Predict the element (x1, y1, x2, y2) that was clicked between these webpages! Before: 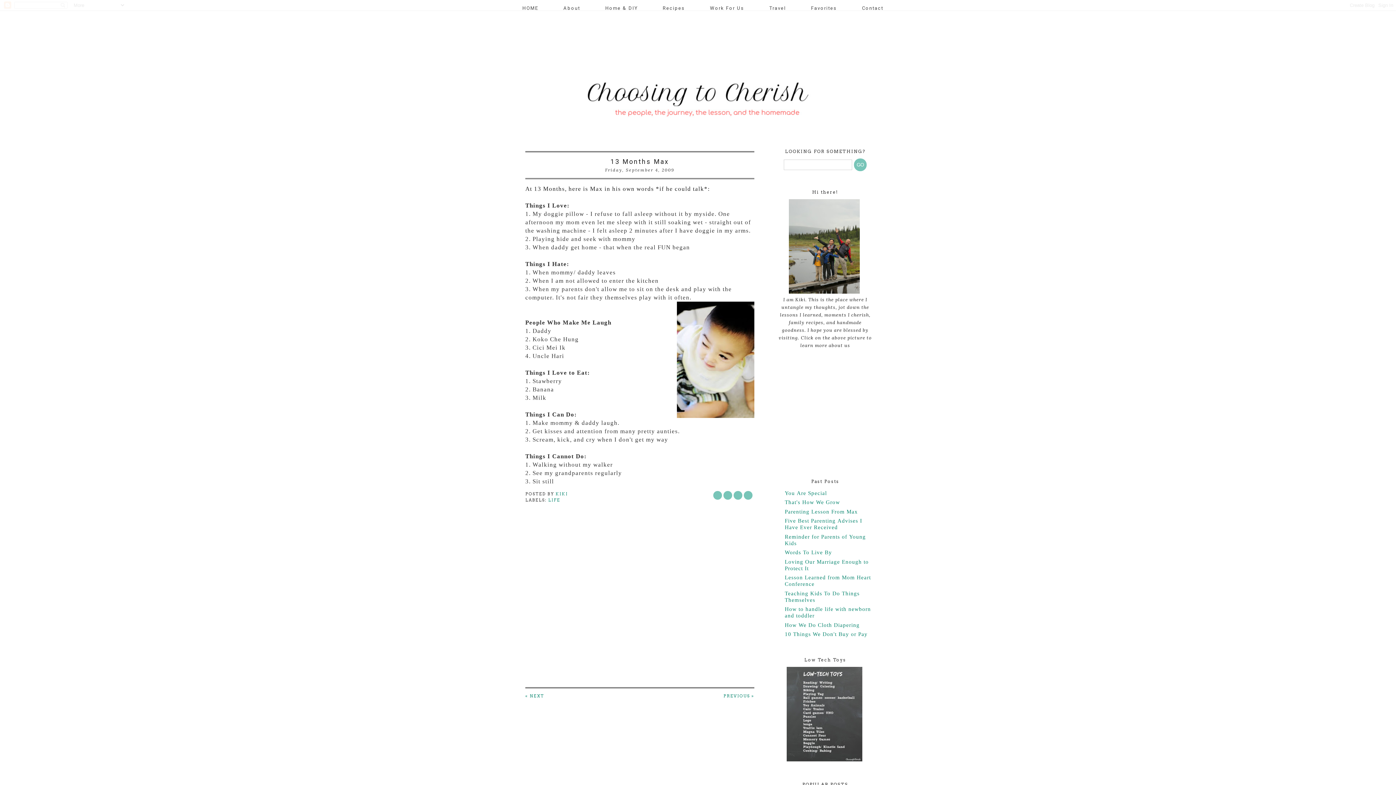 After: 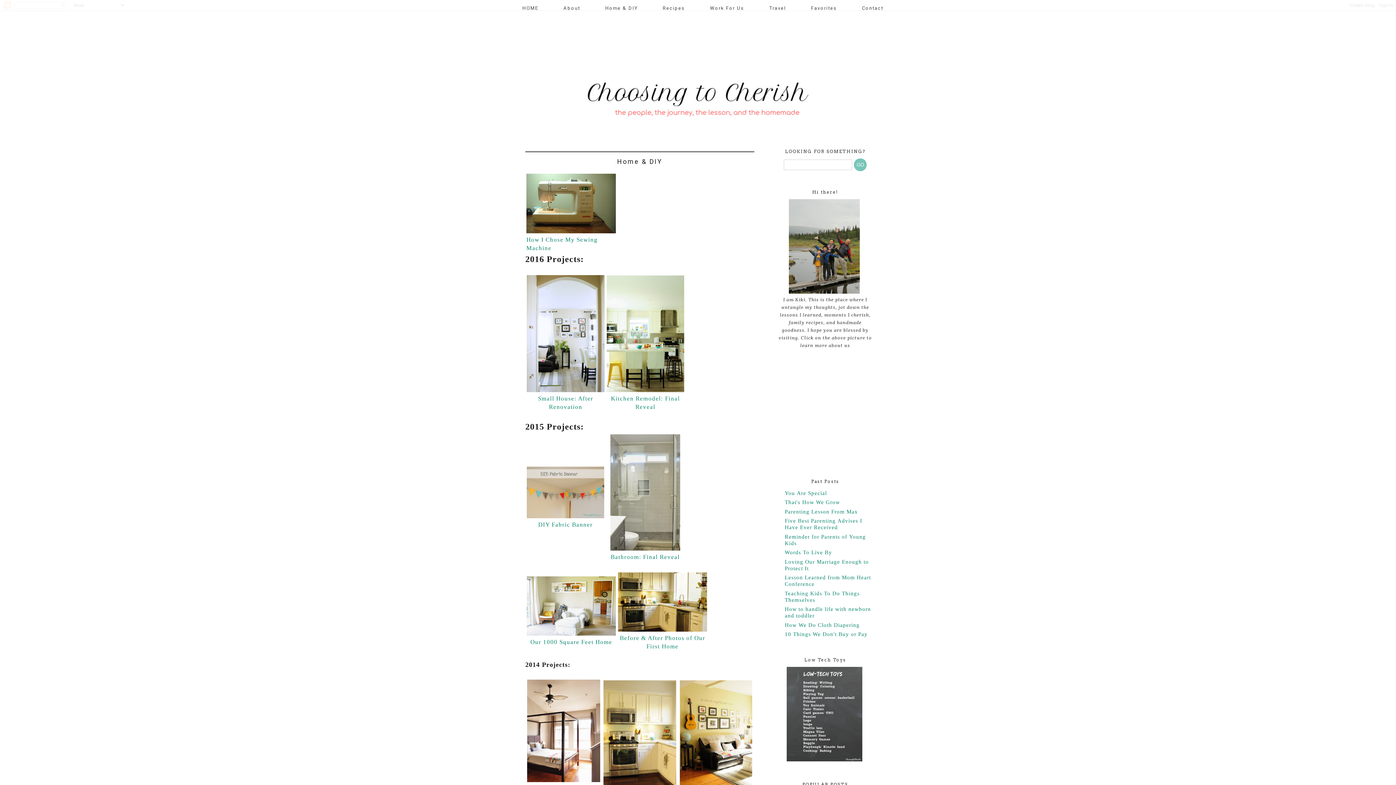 Action: bbox: (596, 4, 647, 11) label: Home & DIY